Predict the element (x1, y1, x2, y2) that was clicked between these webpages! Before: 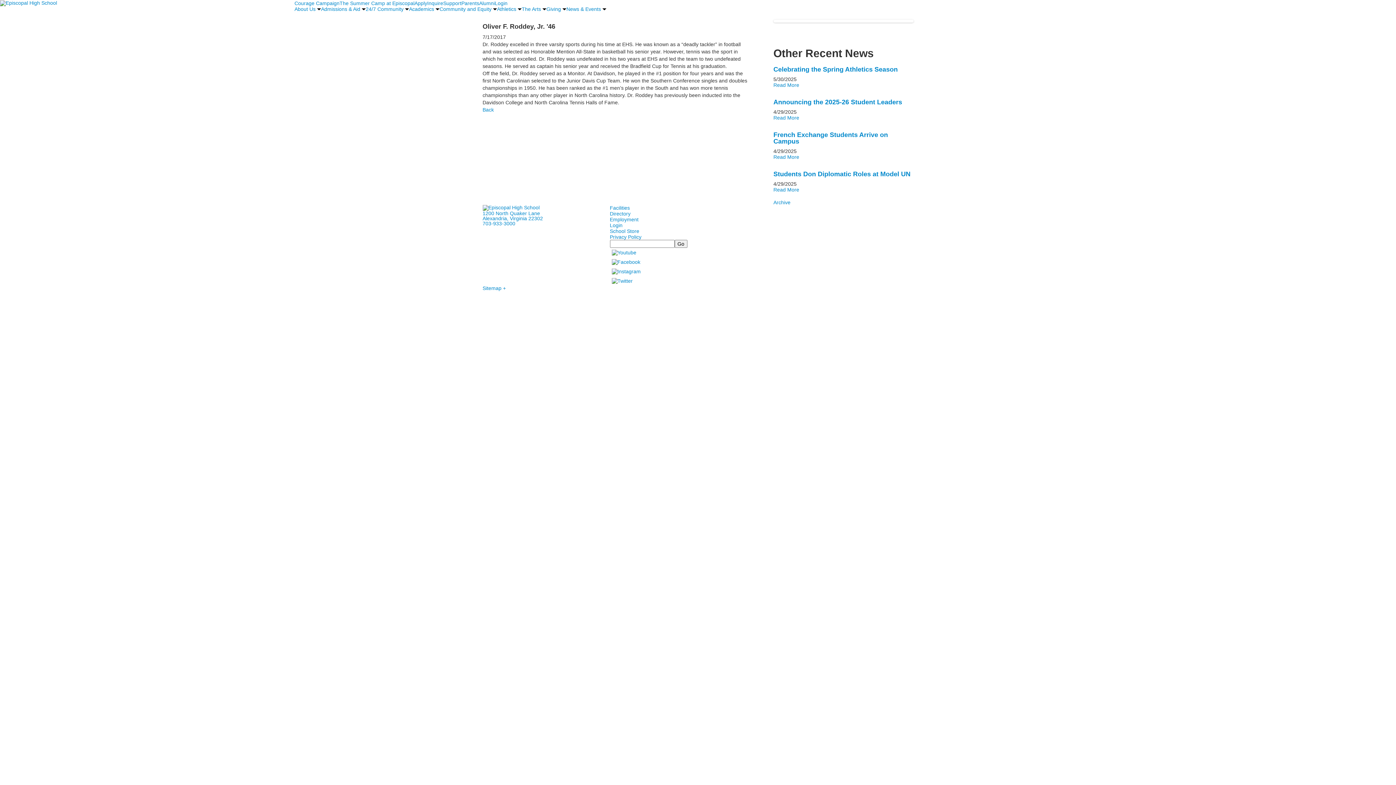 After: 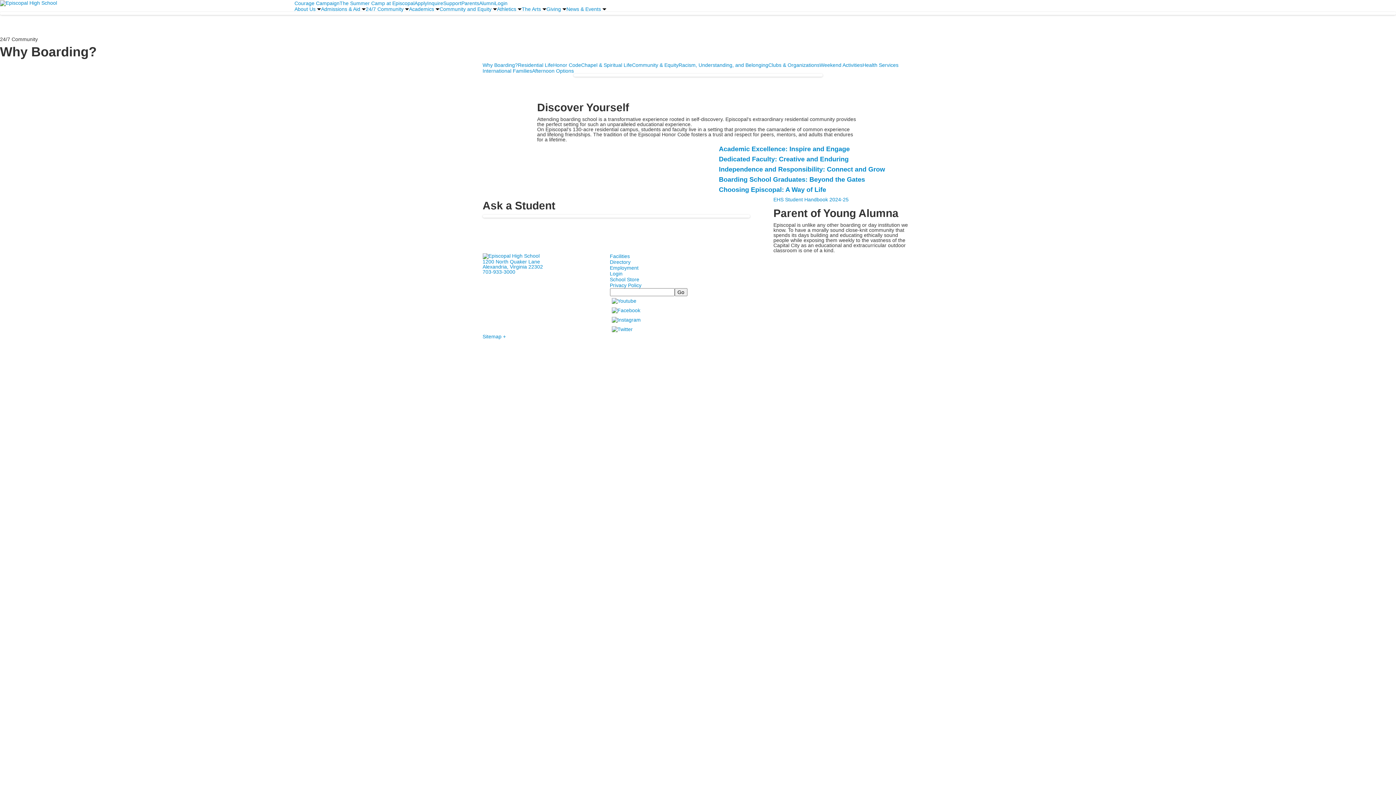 Action: label: 24/7 Community bbox: (365, 6, 409, 12)